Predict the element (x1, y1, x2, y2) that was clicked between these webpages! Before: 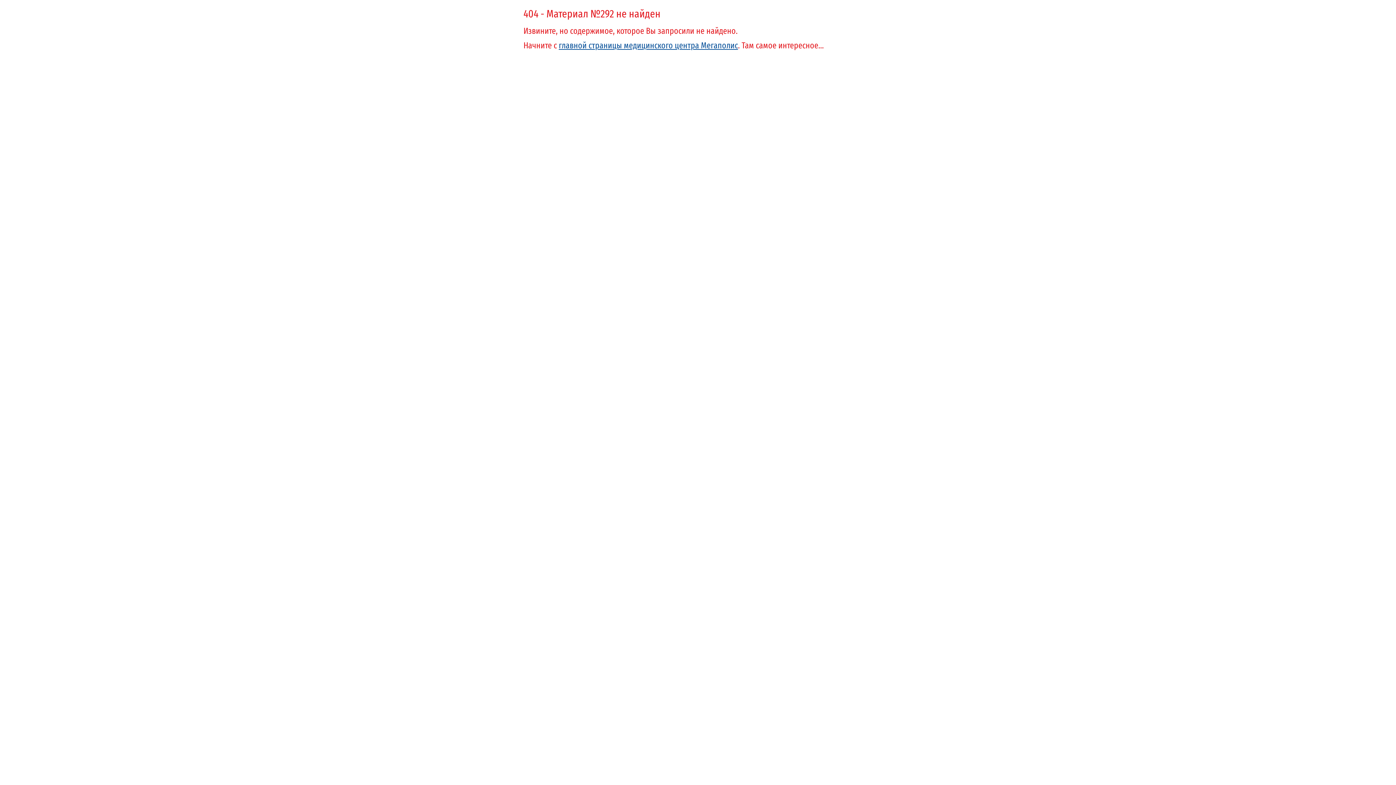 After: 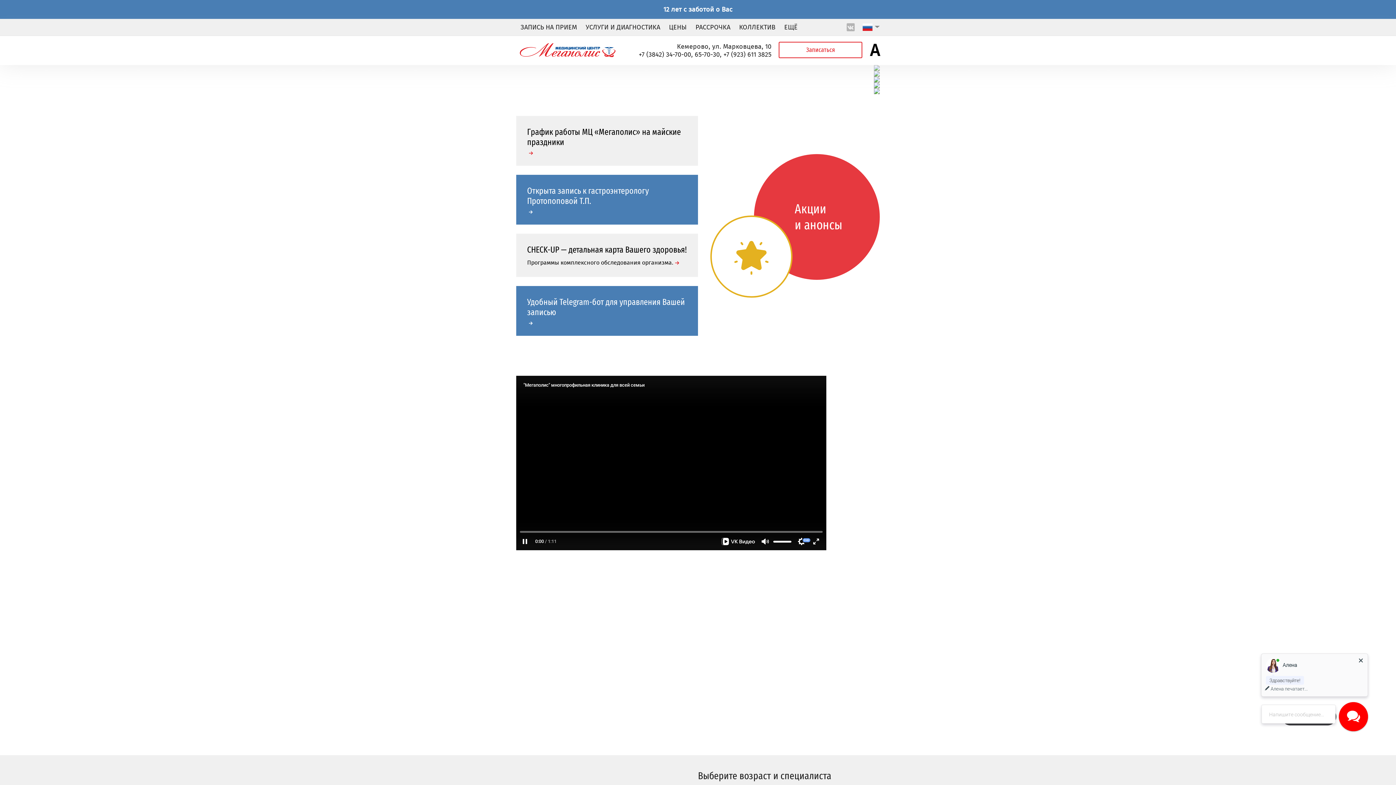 Action: bbox: (558, 40, 738, 50) label: главной страницы медицинского центра Мегаполис